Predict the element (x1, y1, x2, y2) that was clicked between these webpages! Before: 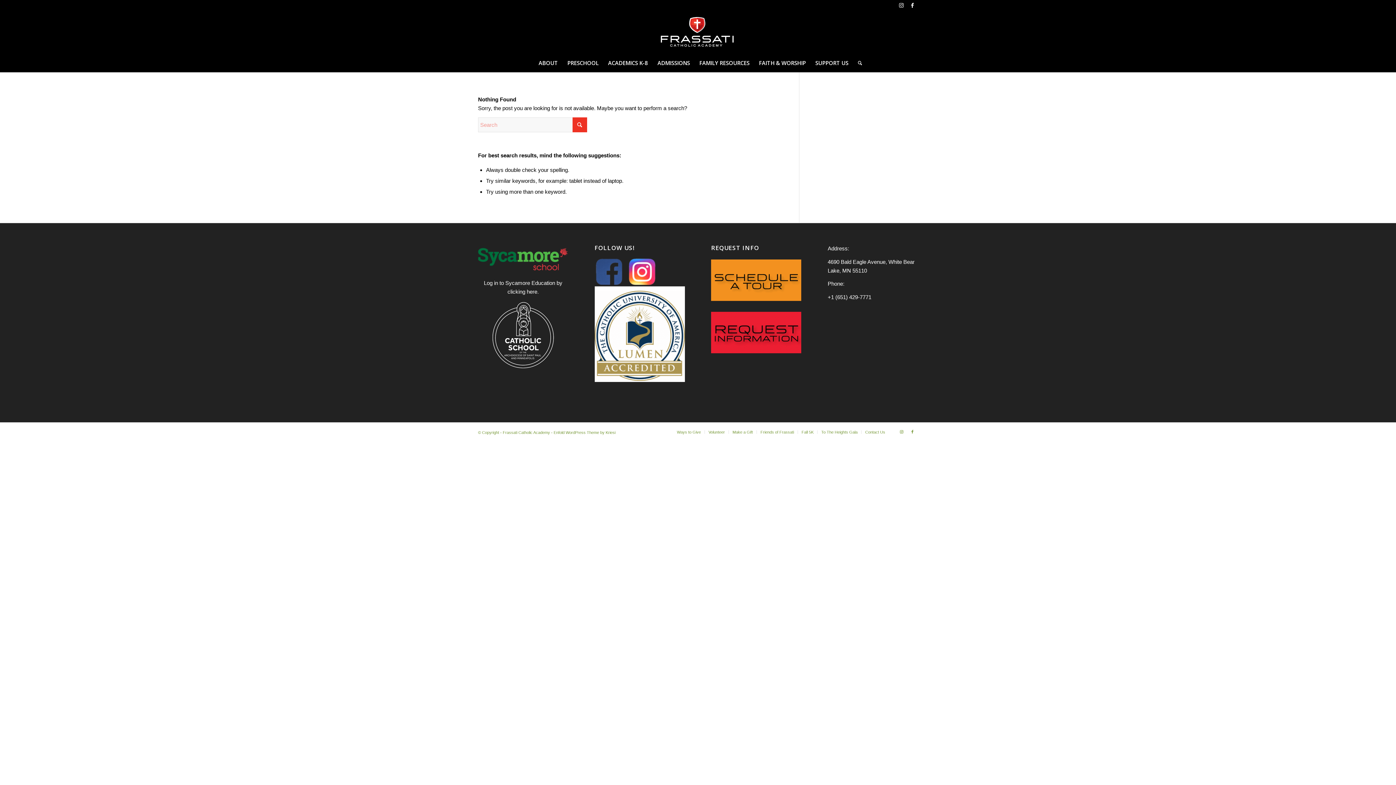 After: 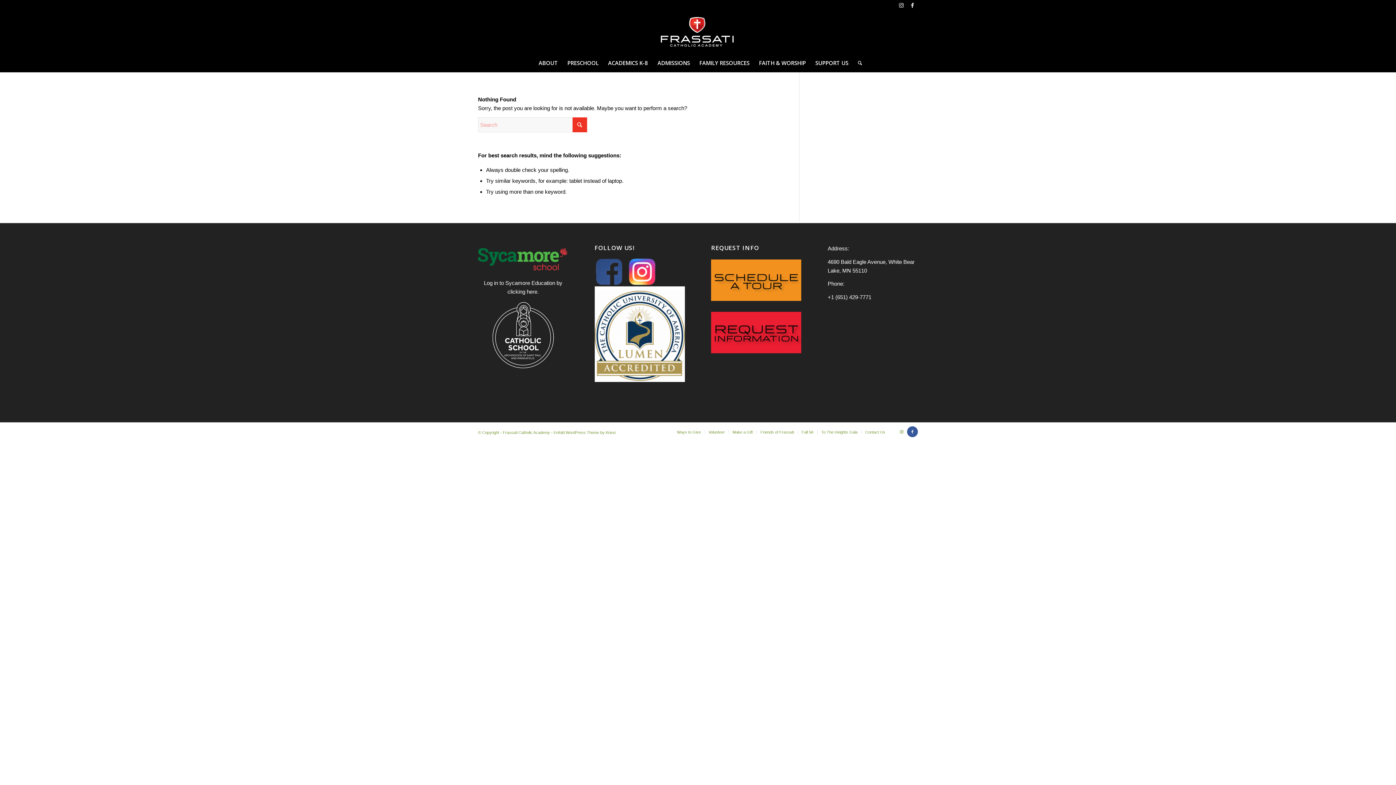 Action: bbox: (907, 426, 918, 437) label: Link to Facebook